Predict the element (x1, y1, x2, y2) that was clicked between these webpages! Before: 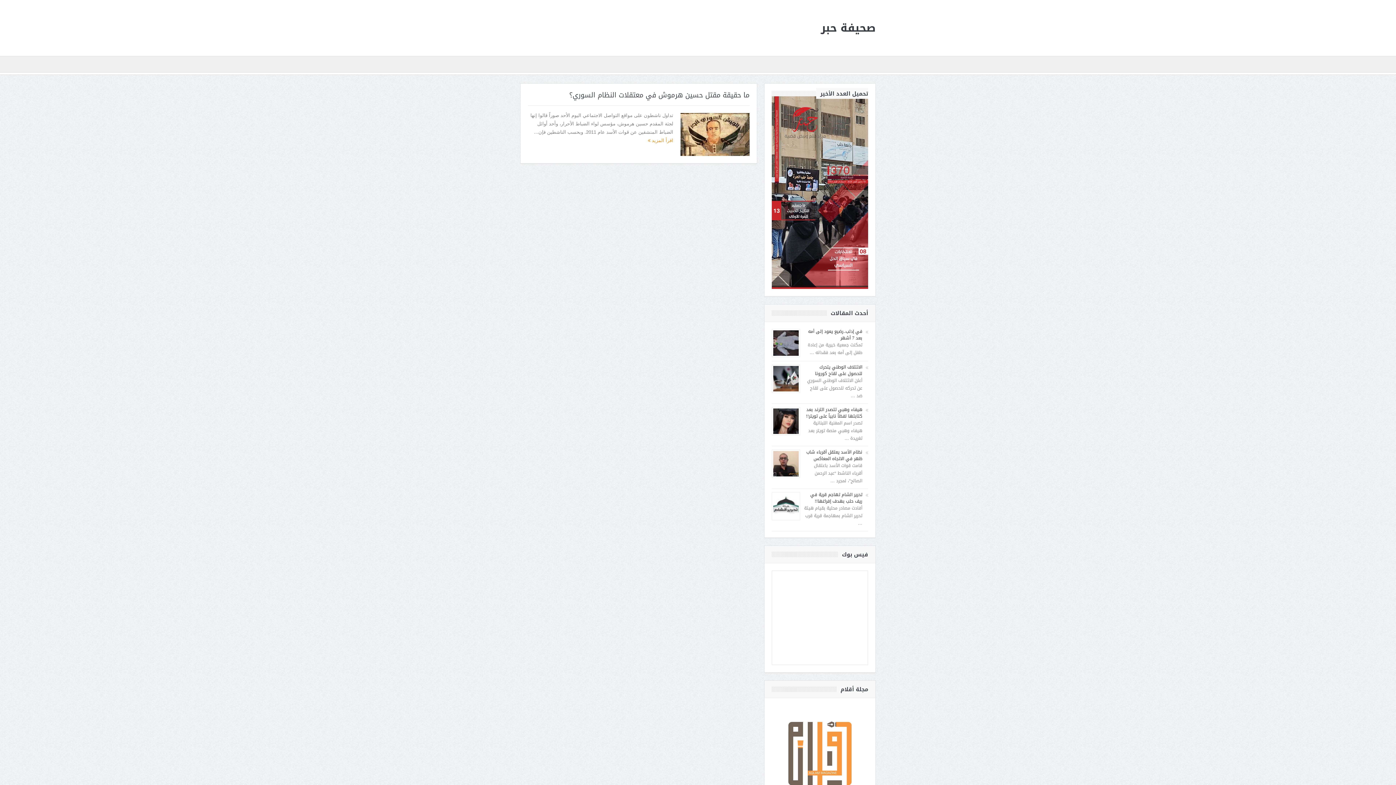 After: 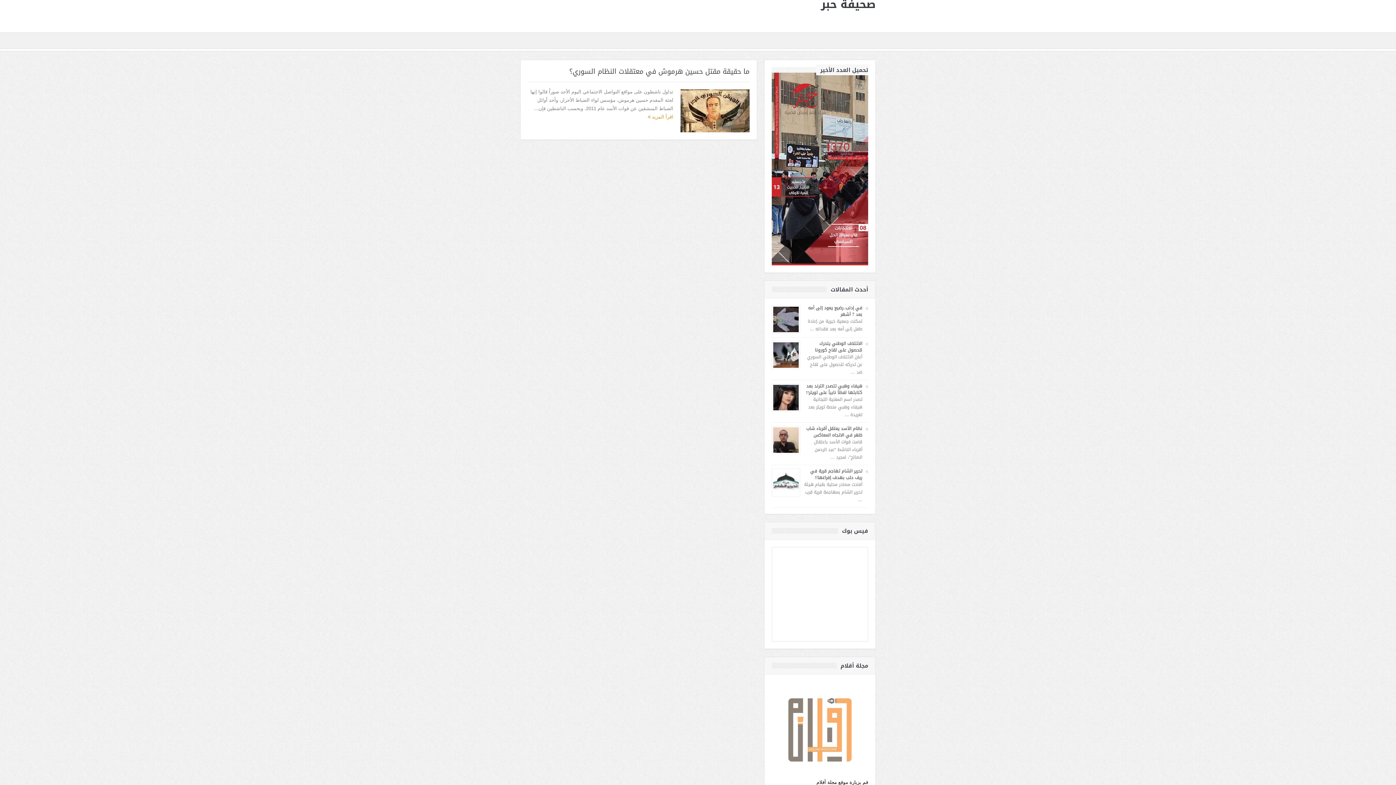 Action: label:  قم بزيارة موقع مجلة أقلام bbox: (772, 750, 868, 809)